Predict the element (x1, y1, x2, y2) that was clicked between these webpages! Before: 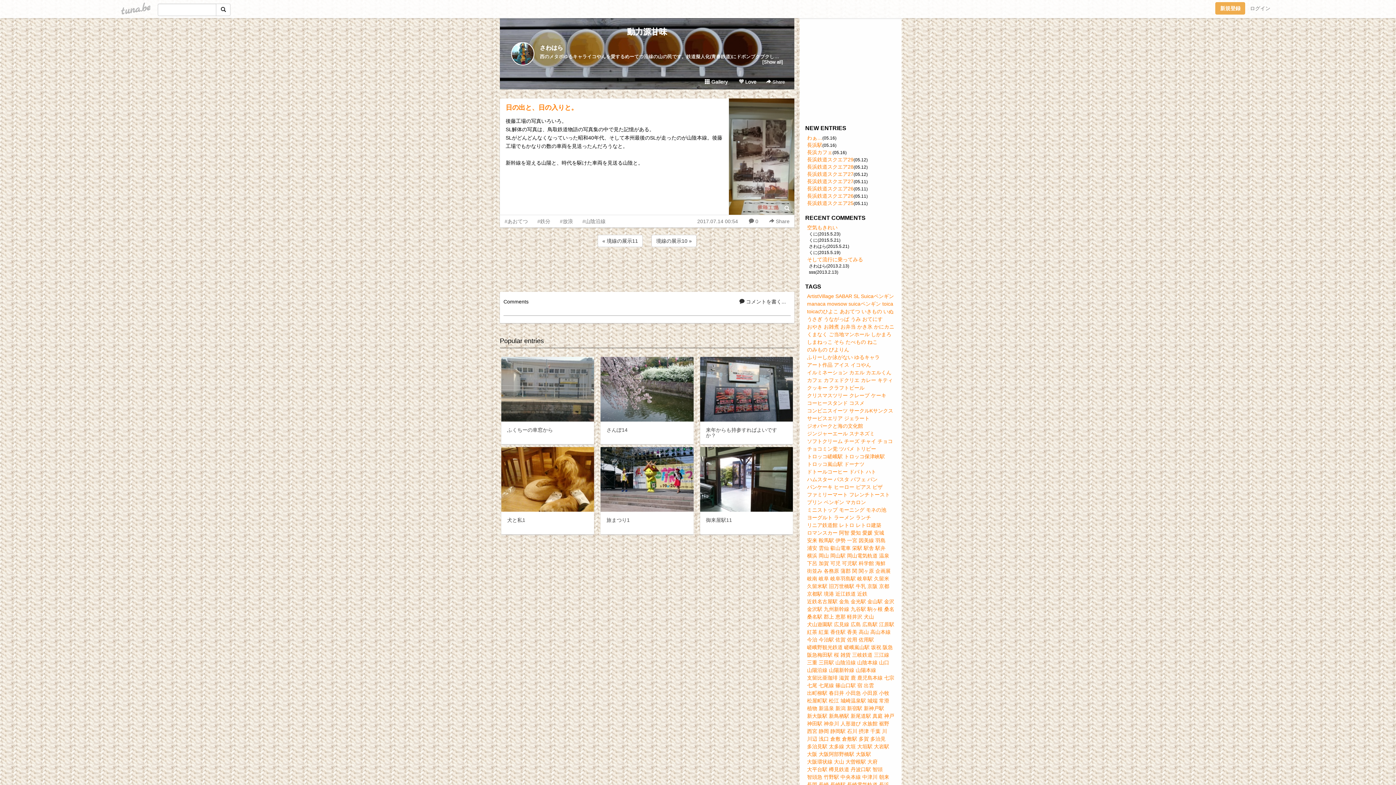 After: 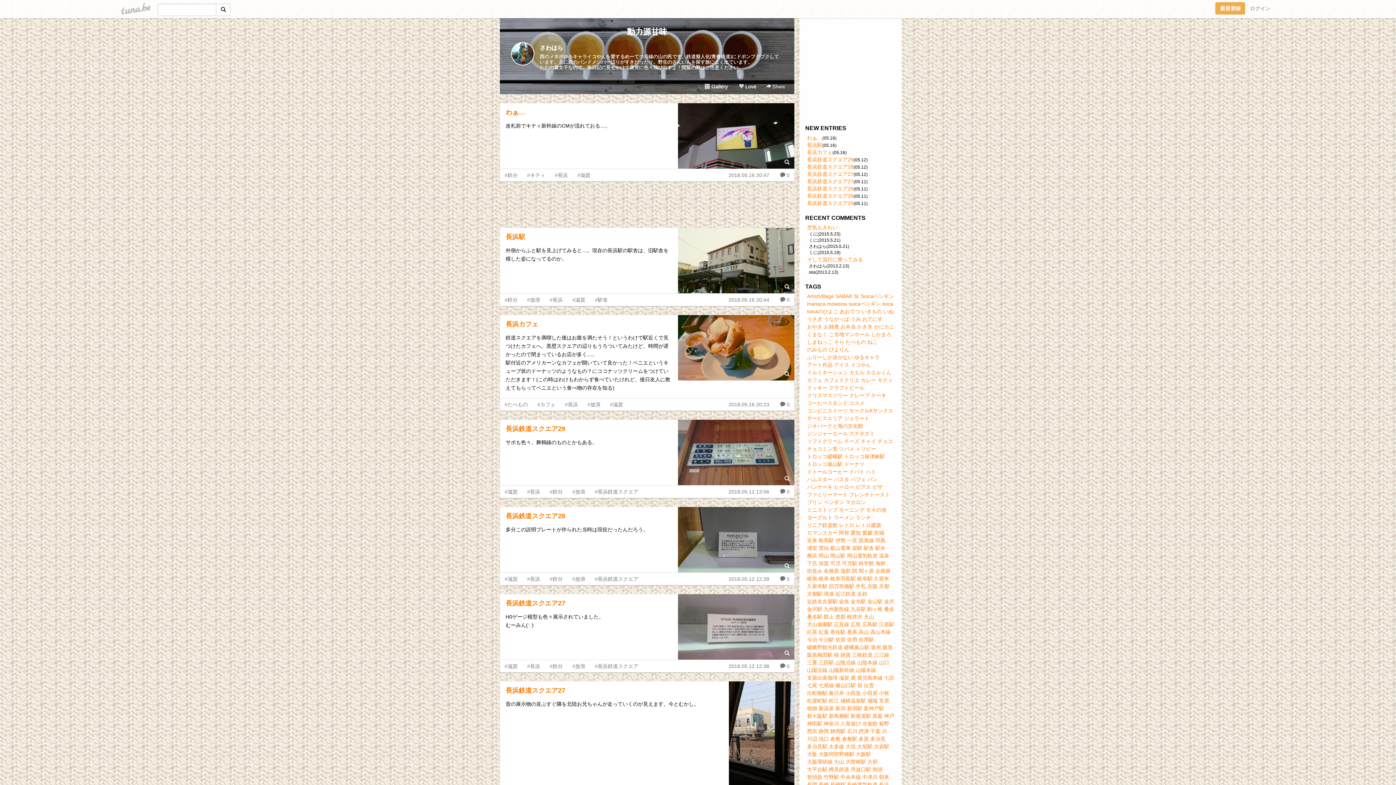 Action: bbox: (511, 42, 534, 65)